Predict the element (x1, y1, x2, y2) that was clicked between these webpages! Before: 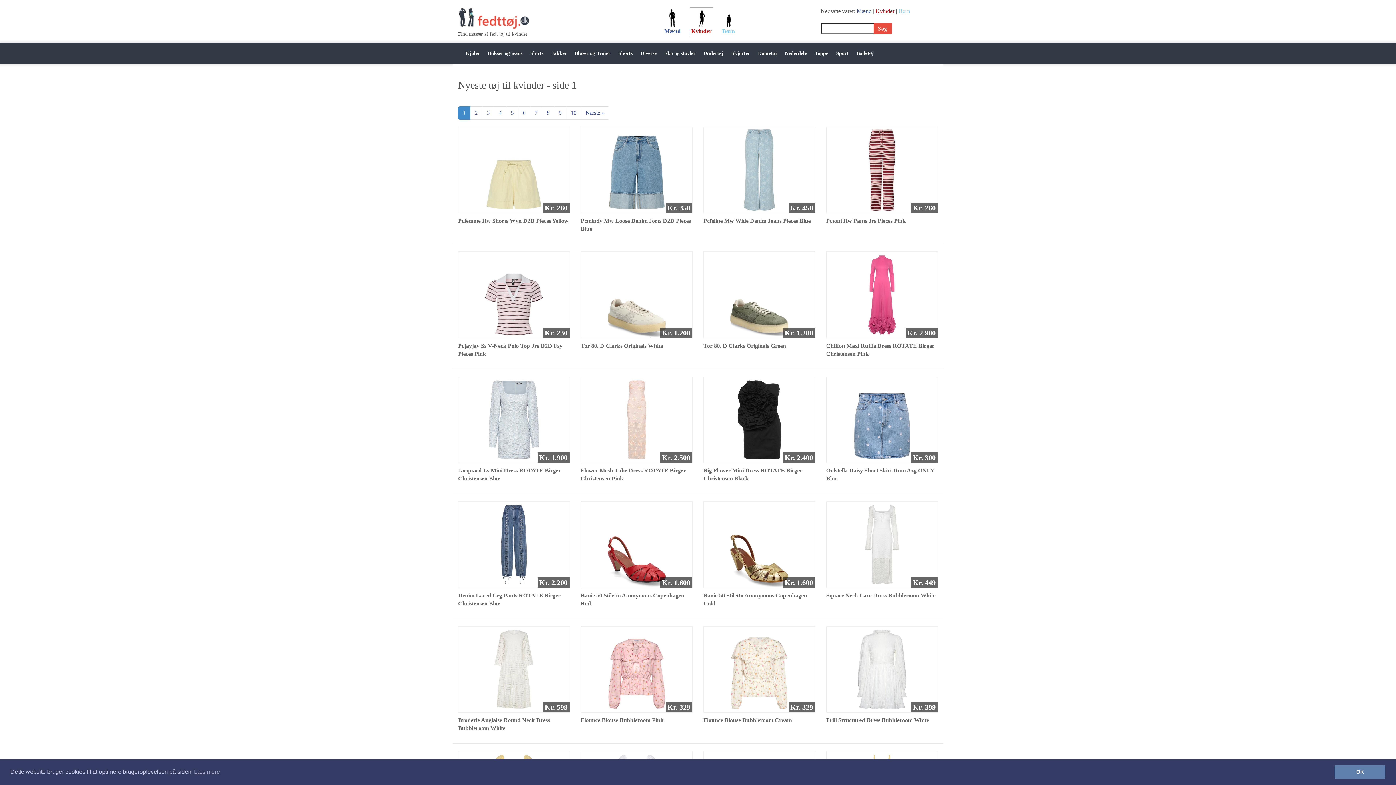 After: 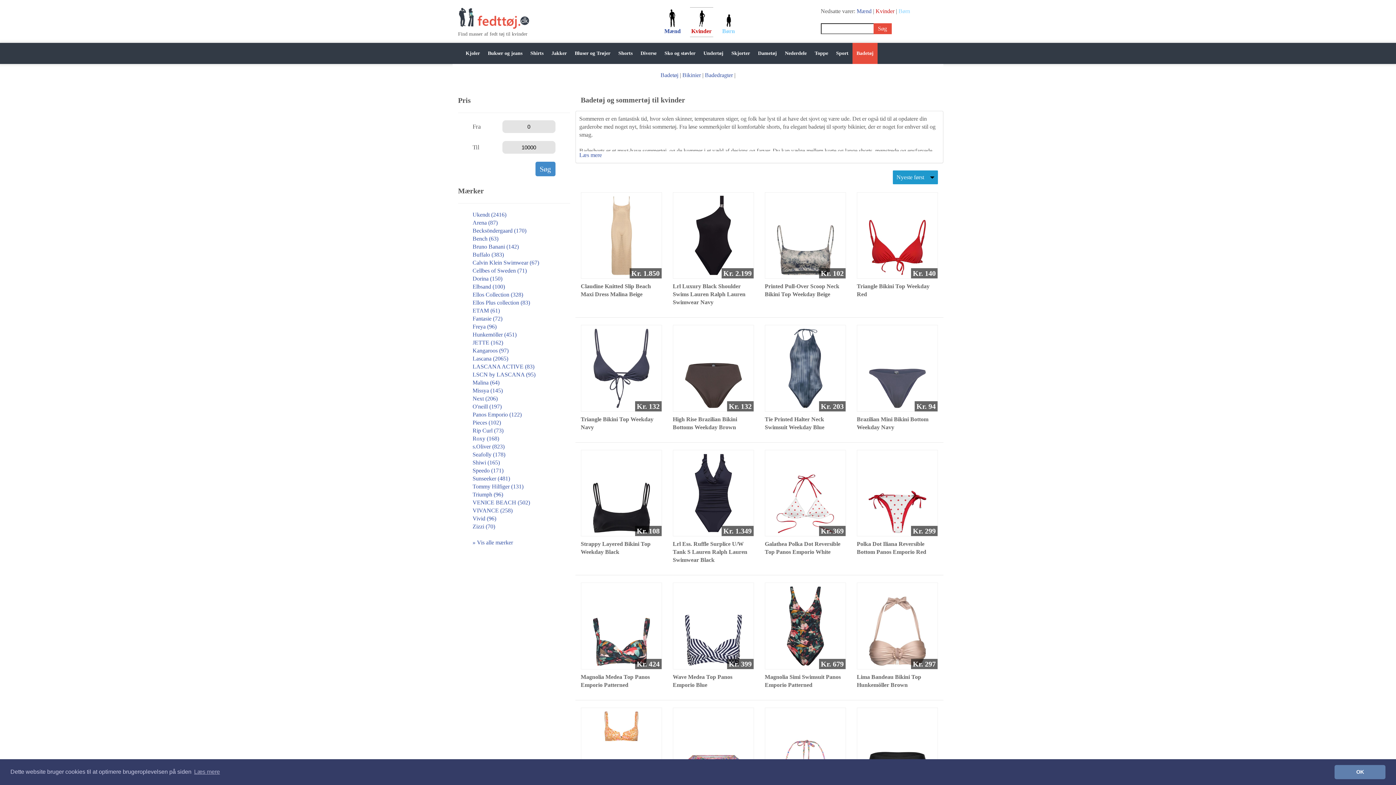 Action: label: Badetøj bbox: (852, 42, 877, 64)